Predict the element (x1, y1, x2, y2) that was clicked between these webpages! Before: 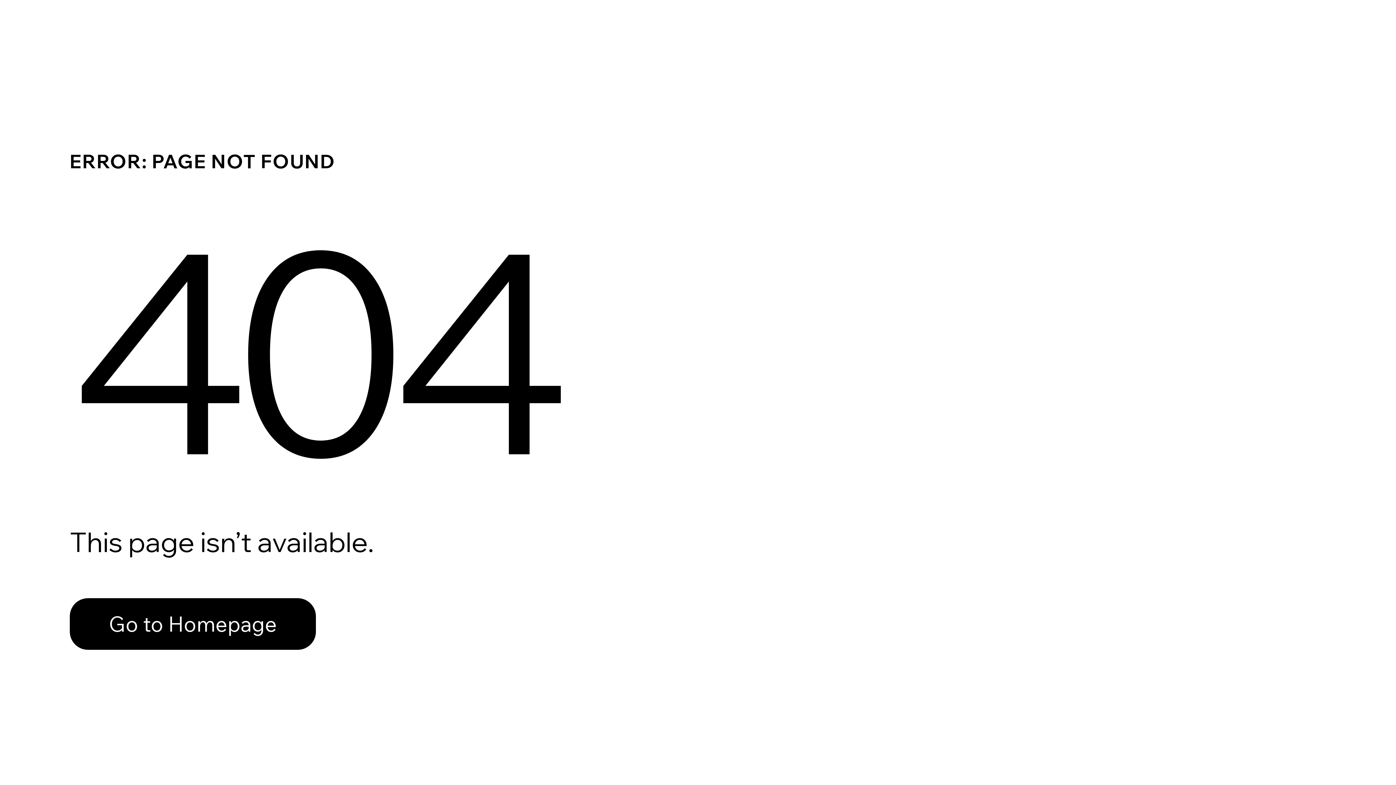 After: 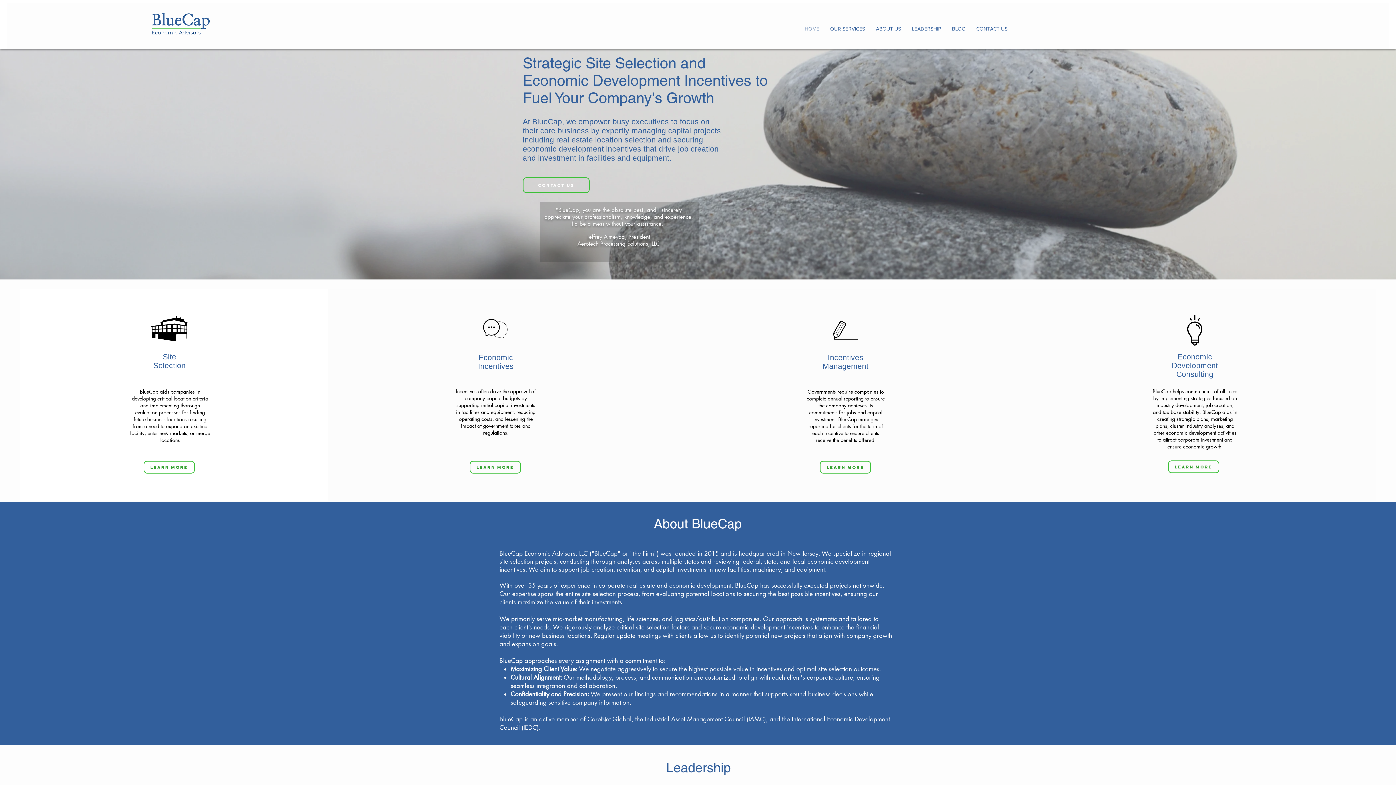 Action: bbox: (69, 582, 768, 659) label: Go to Homepage